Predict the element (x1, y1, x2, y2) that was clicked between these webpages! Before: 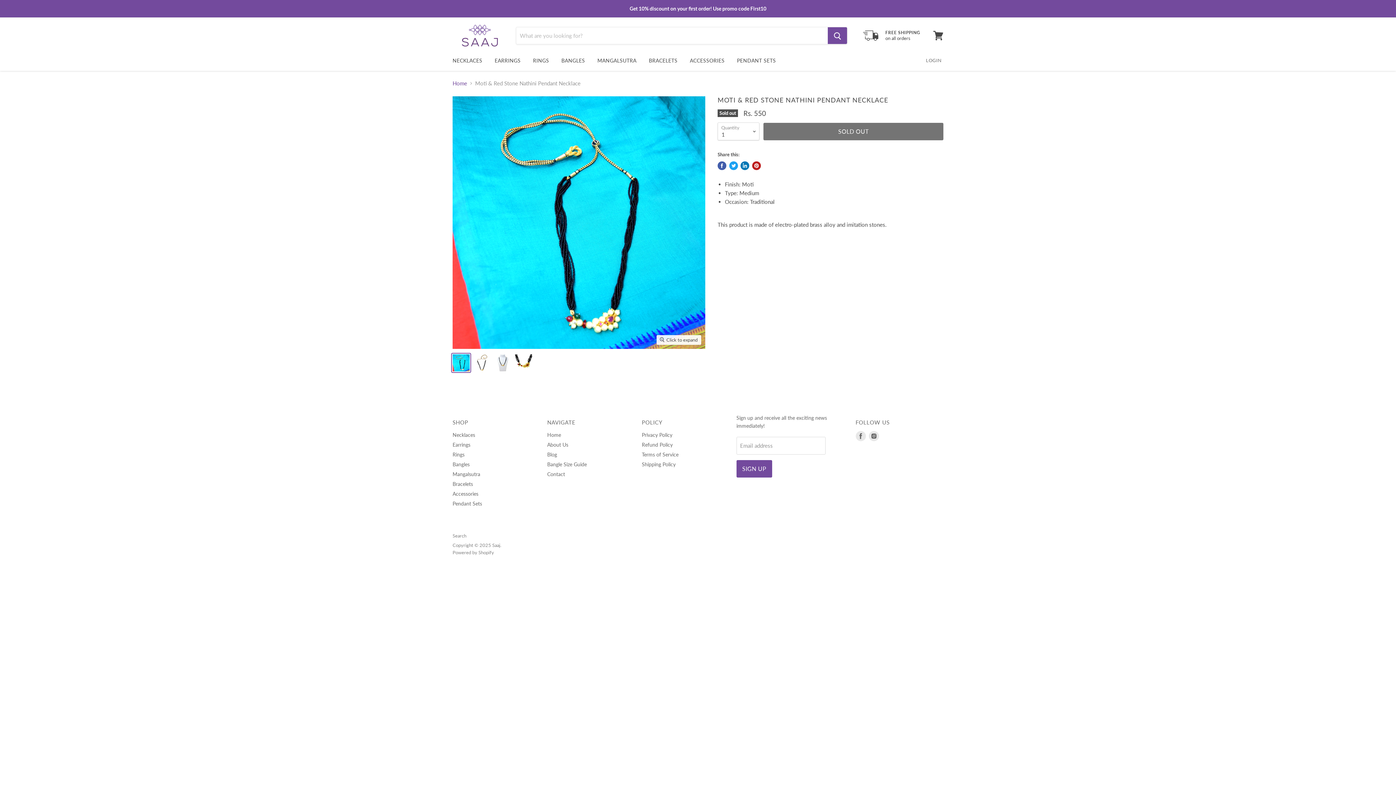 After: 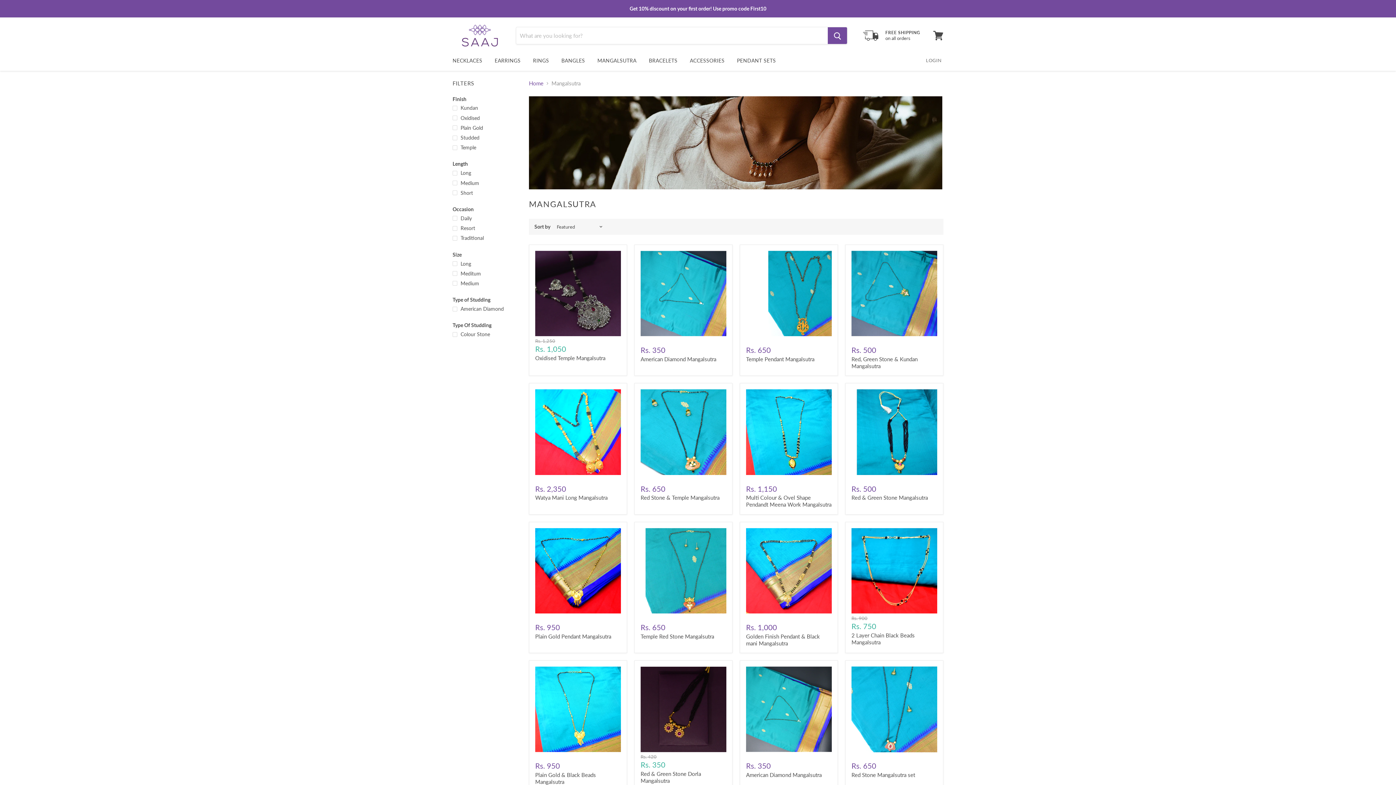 Action: bbox: (592, 53, 642, 68) label: MANGALSUTRA